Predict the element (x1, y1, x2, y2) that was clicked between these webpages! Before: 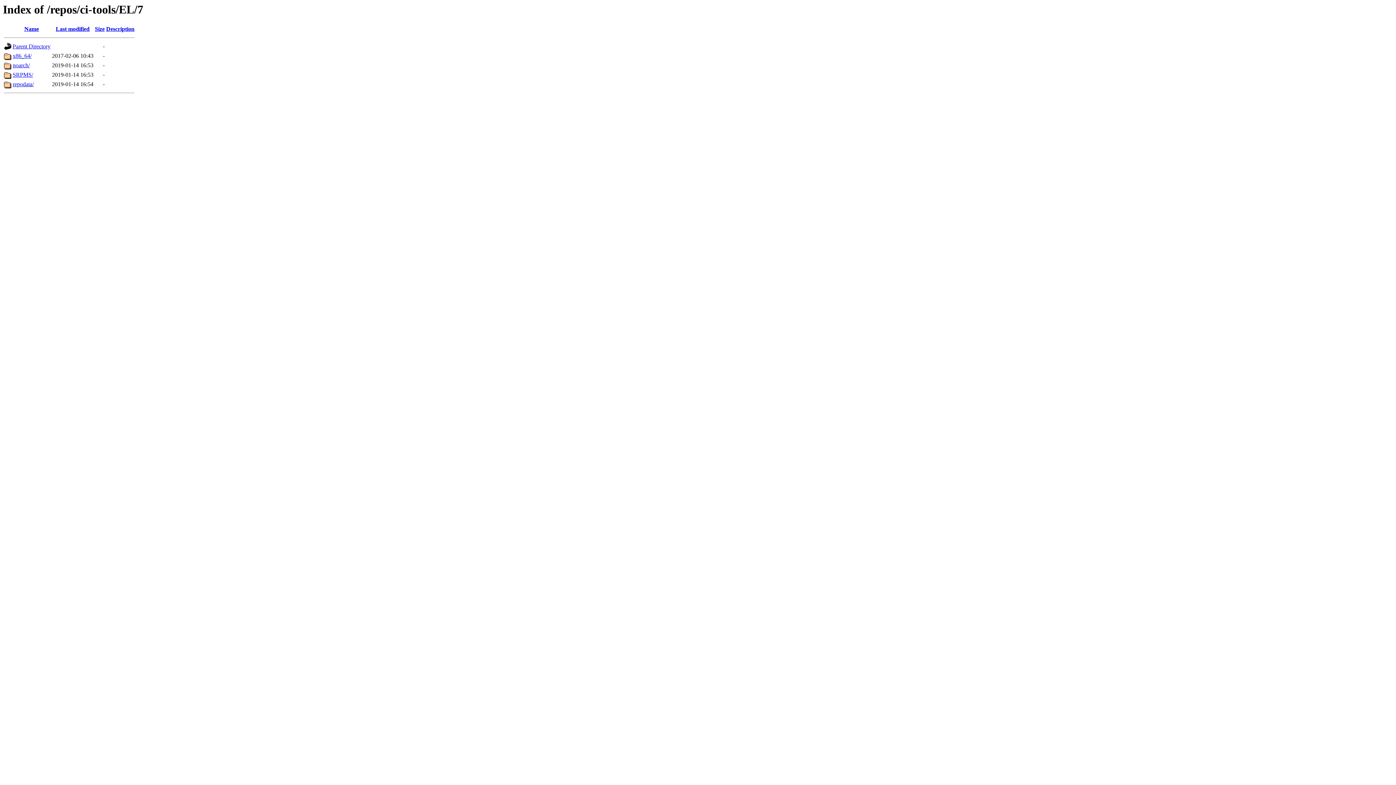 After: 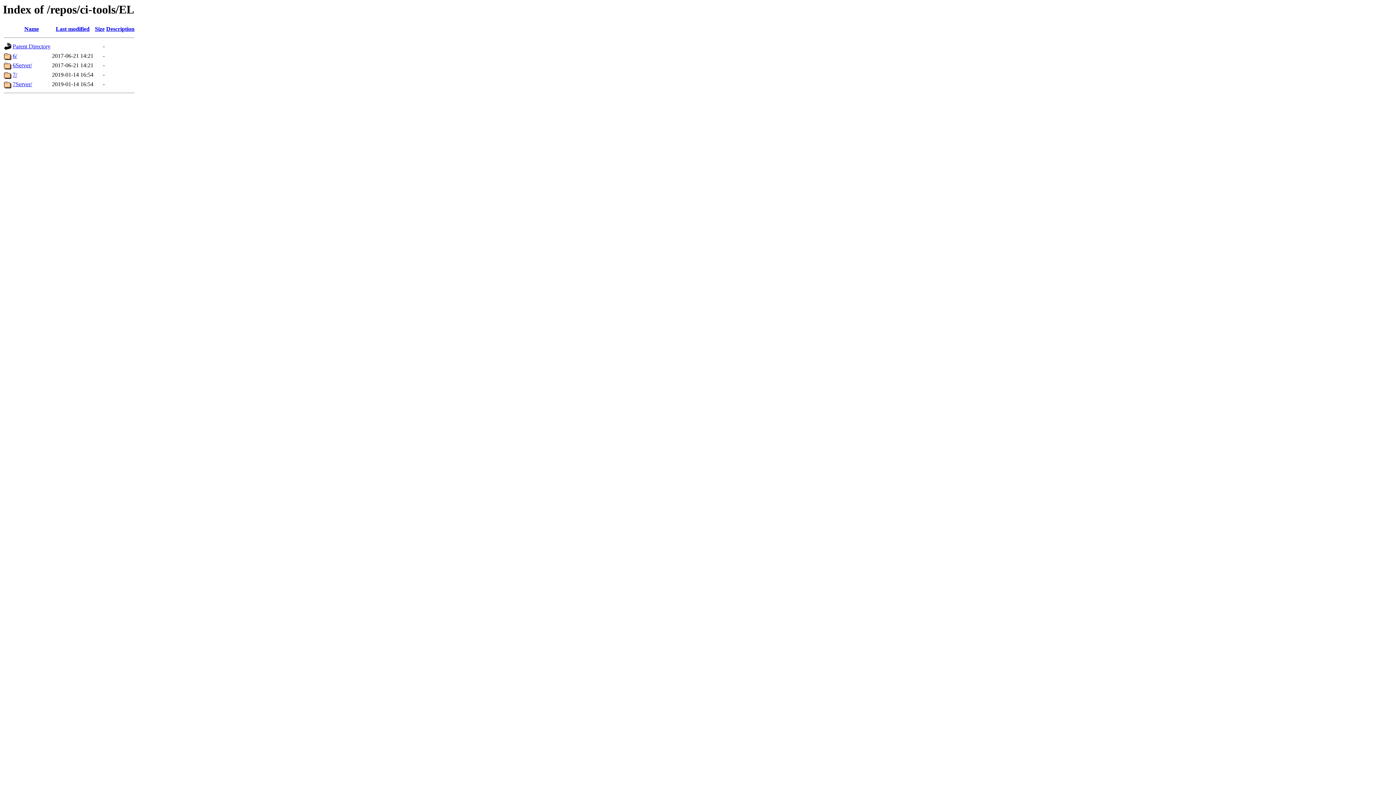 Action: label: Parent Directory bbox: (12, 43, 50, 49)